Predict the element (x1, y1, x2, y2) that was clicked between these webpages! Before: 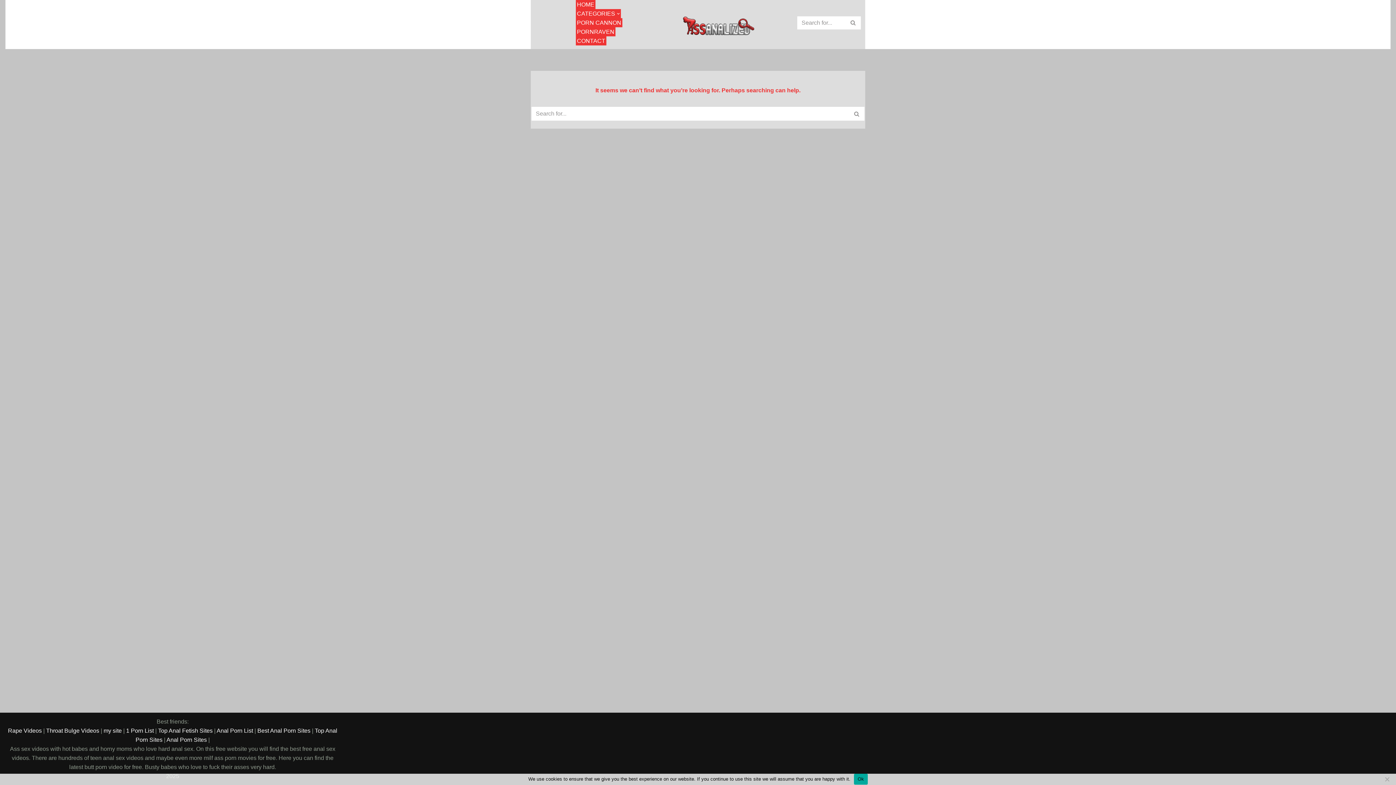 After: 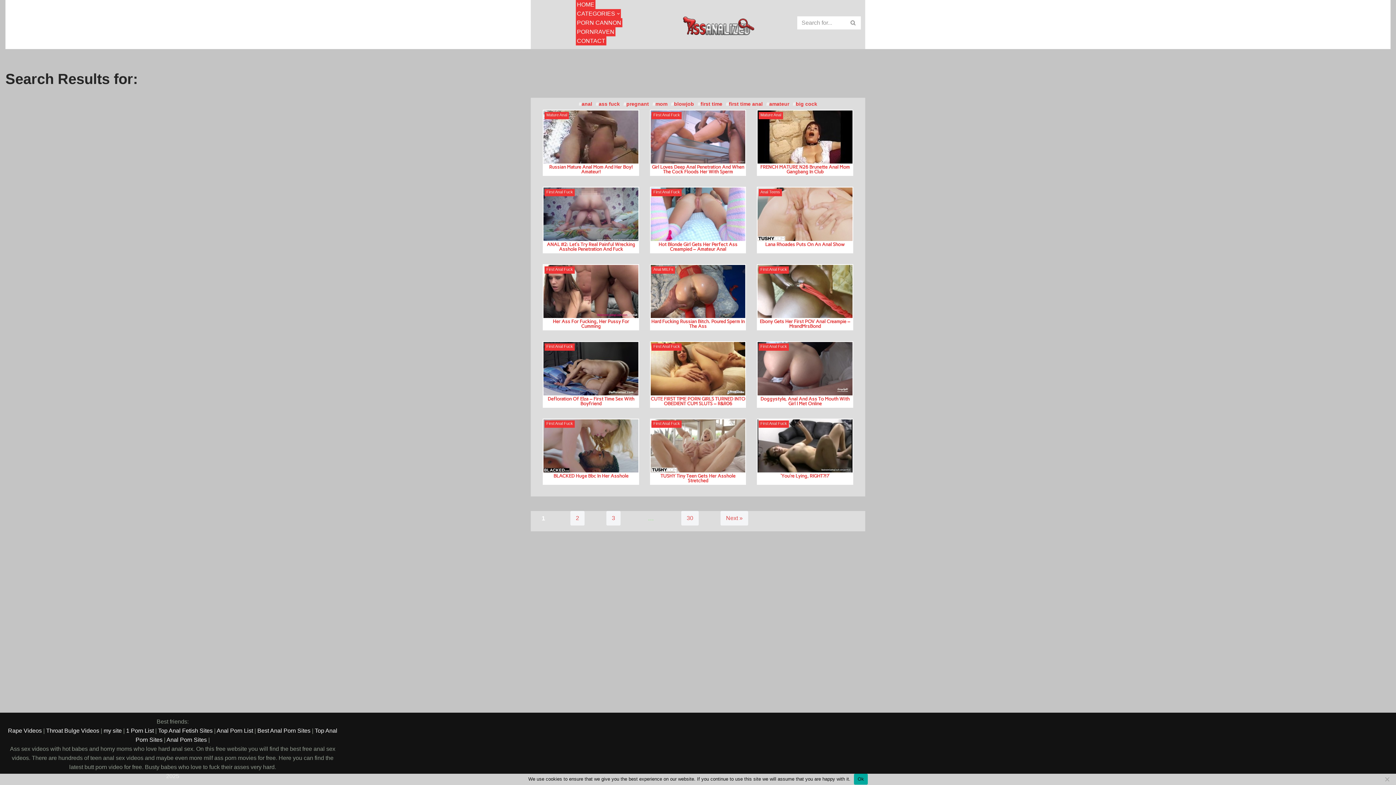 Action: label: Search bbox: (849, 106, 865, 121)